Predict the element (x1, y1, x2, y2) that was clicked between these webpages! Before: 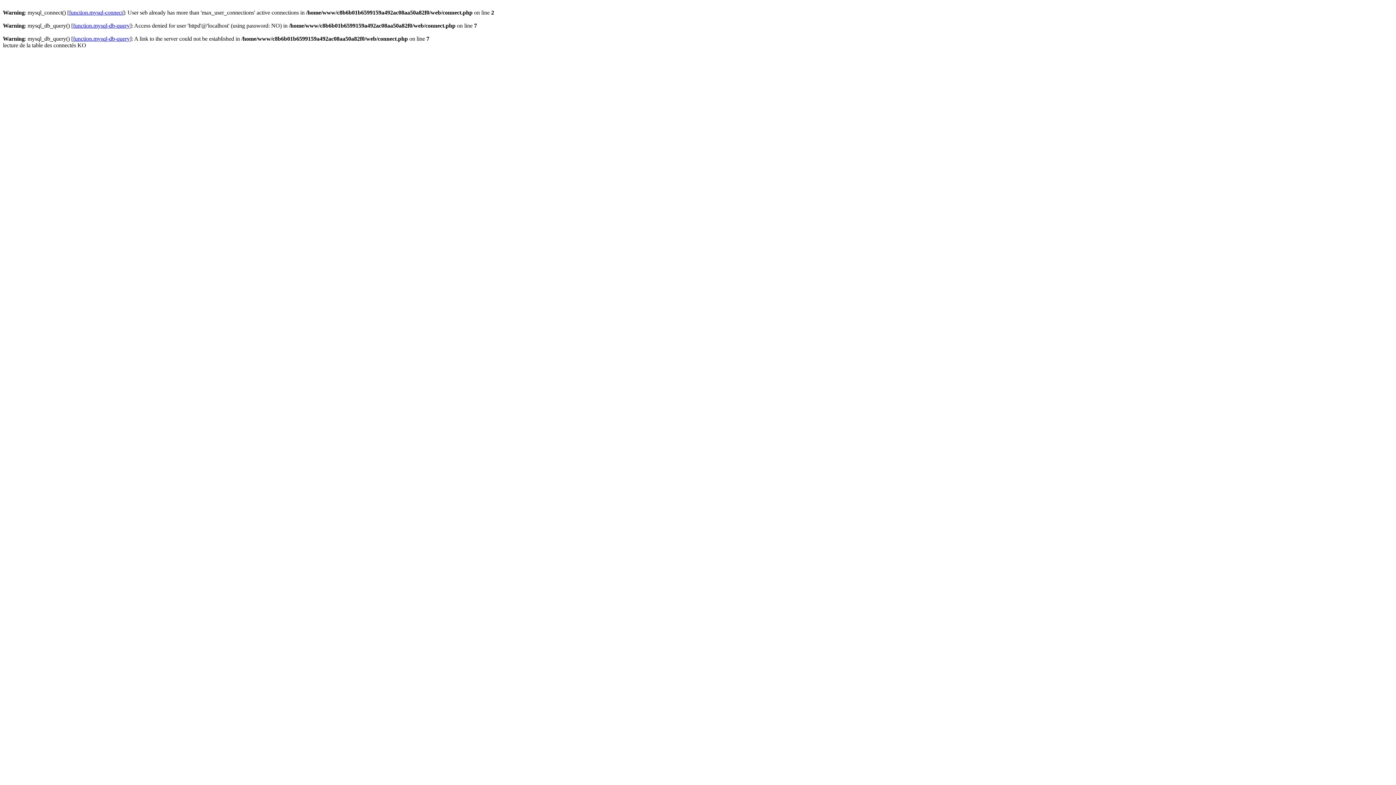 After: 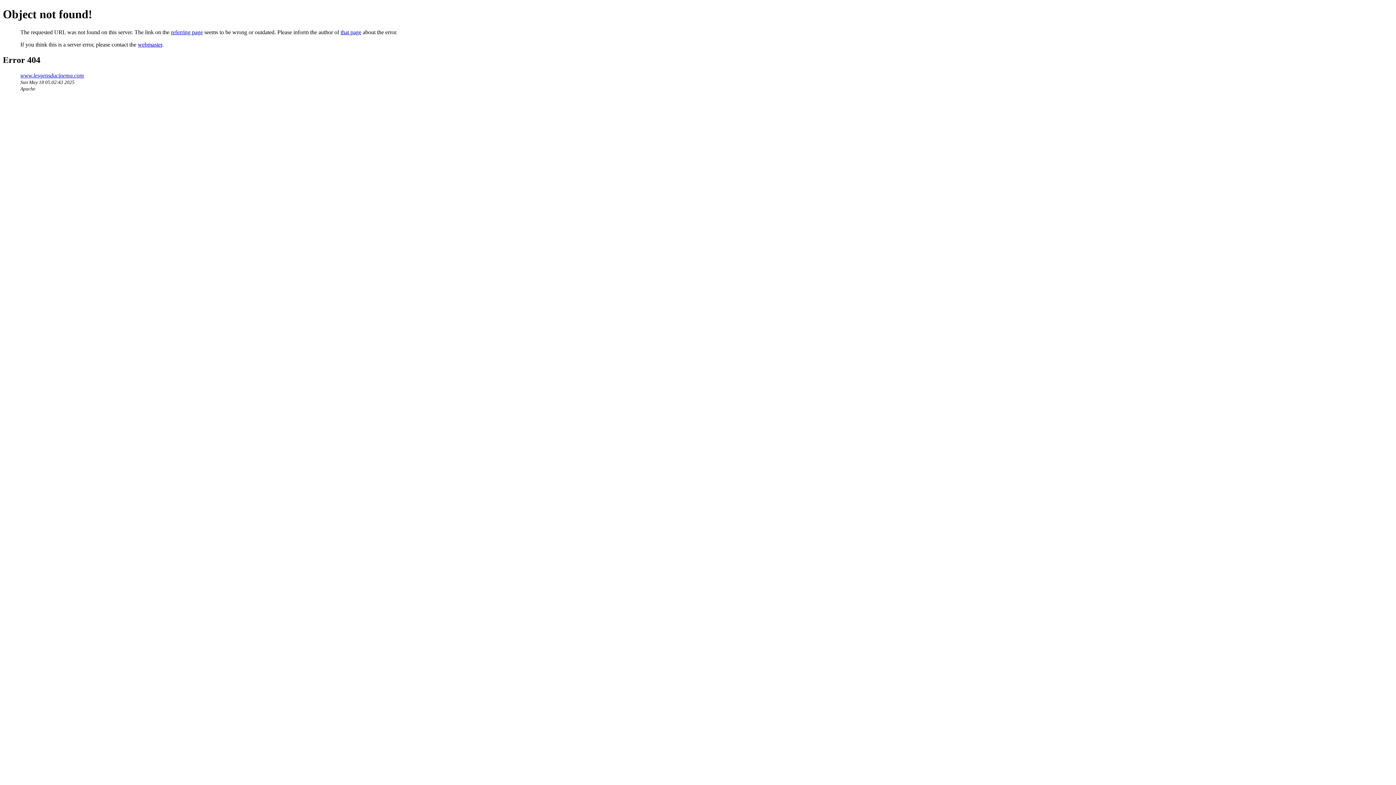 Action: bbox: (73, 22, 129, 28) label: function.mysql-db-query